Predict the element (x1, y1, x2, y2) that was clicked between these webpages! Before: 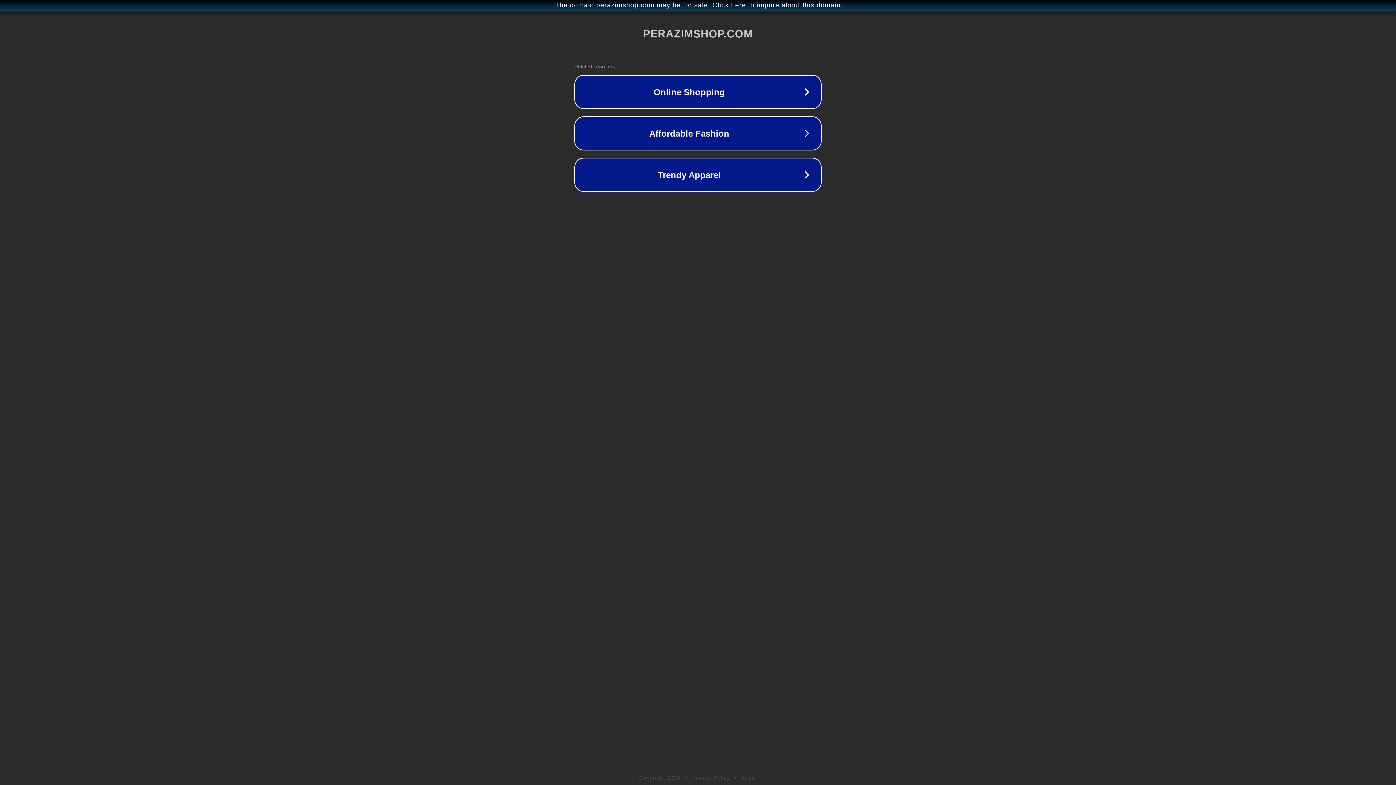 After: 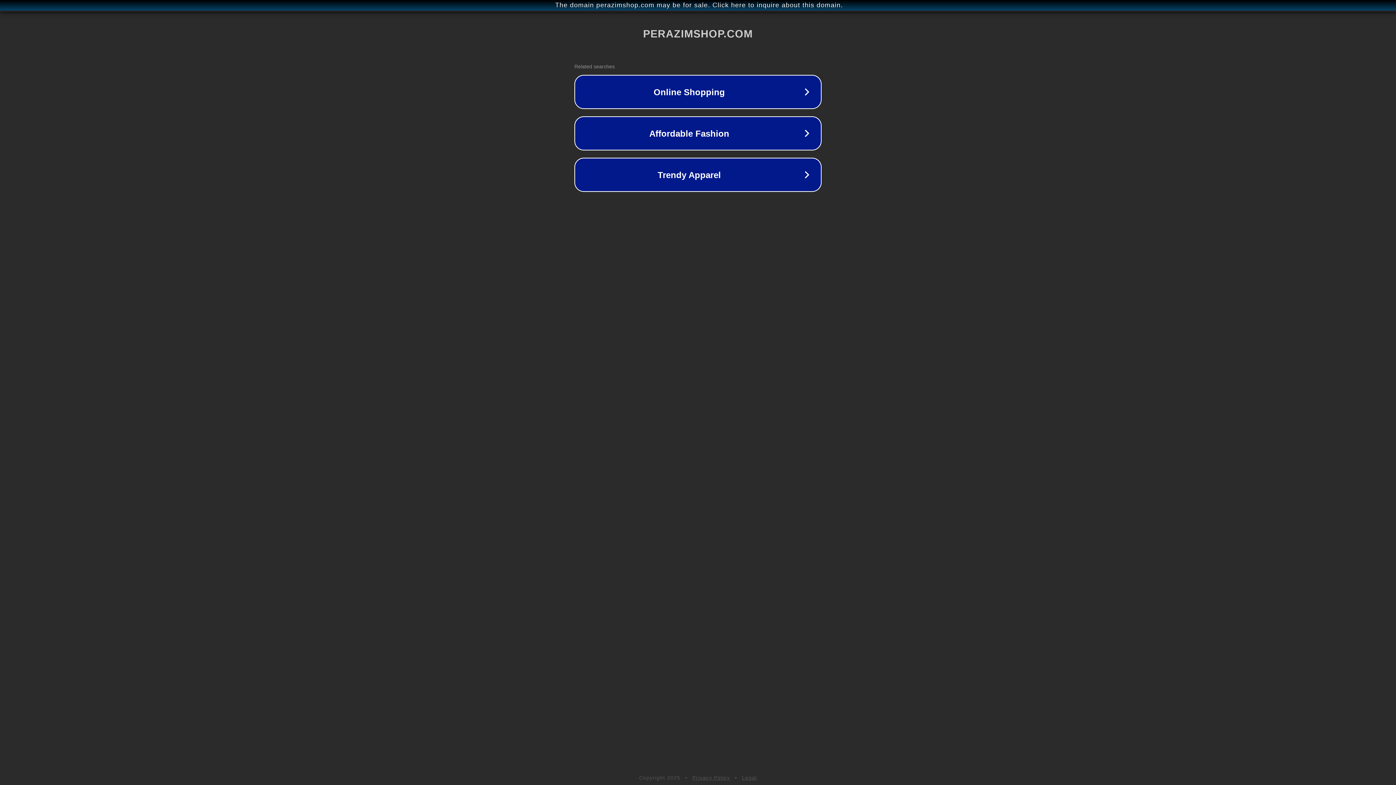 Action: label: Legal bbox: (742, 775, 757, 781)